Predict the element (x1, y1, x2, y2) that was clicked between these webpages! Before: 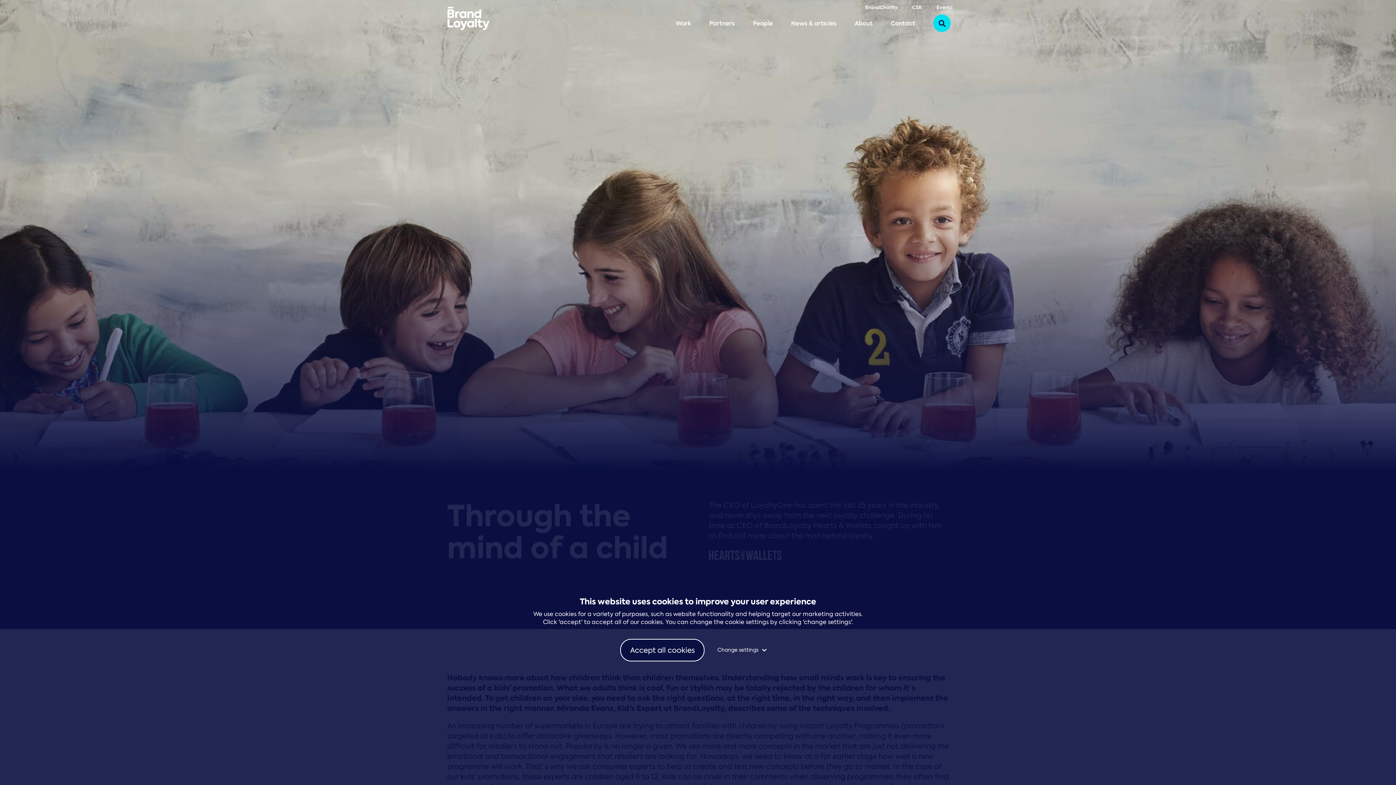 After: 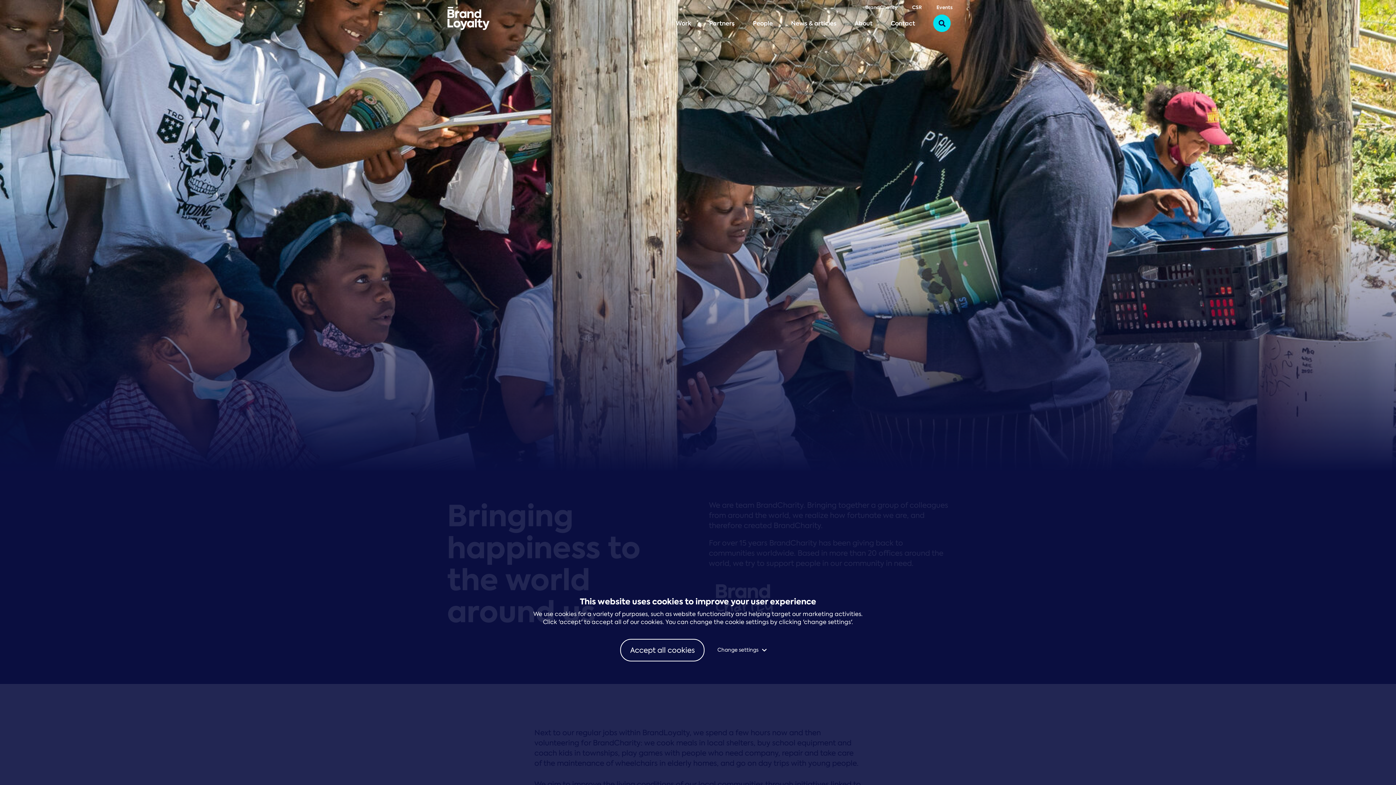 Action: label: BrandCharity bbox: (858, 4, 905, 10)